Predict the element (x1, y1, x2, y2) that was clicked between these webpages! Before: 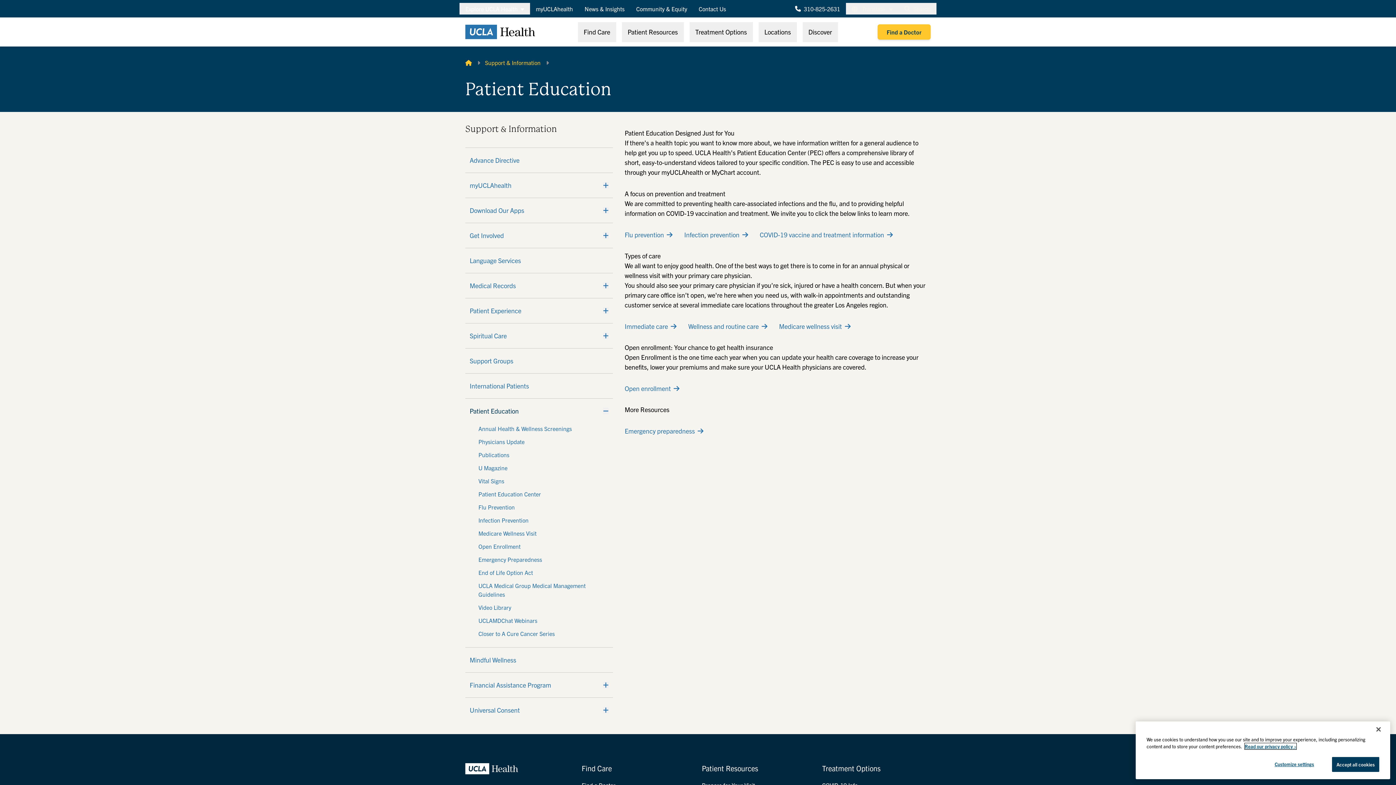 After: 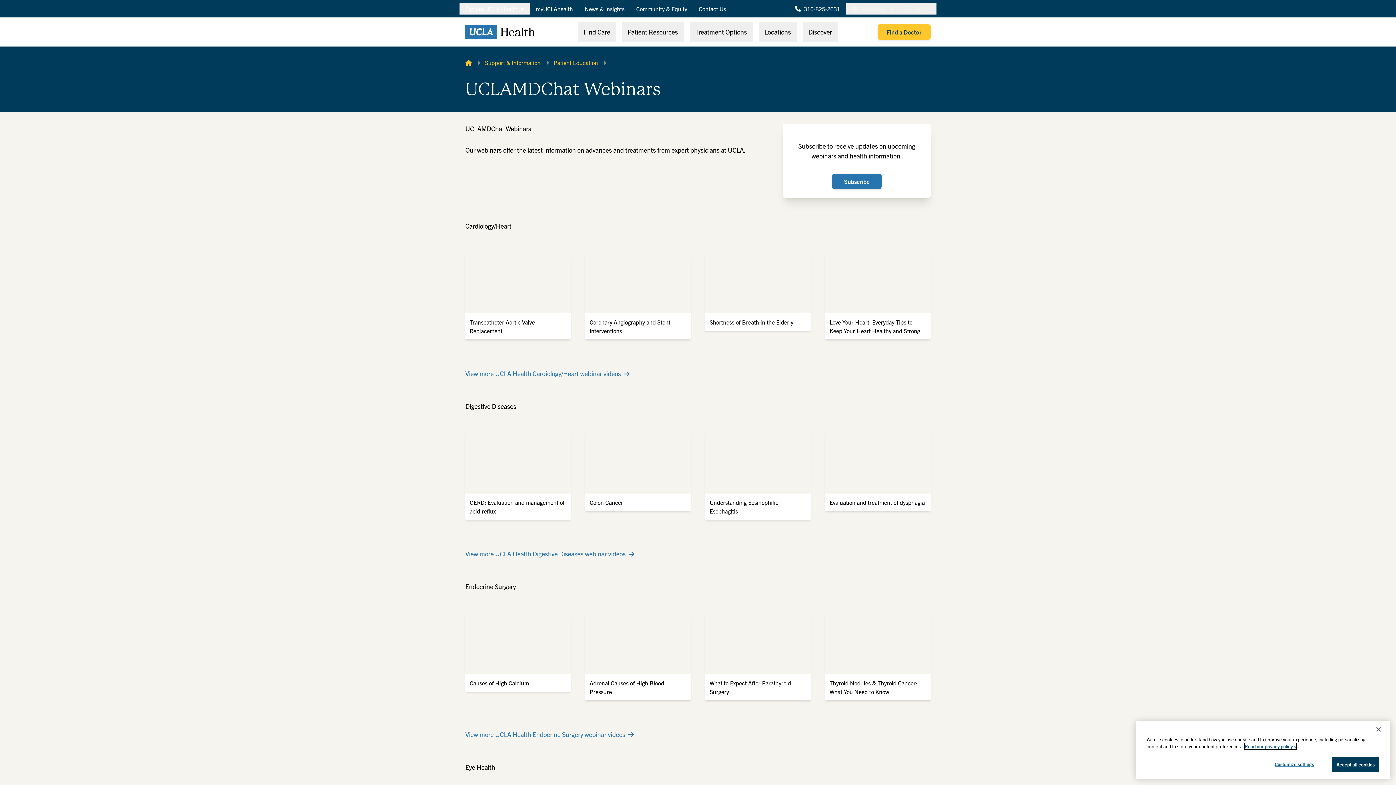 Action: bbox: (478, 616, 600, 625) label: UCLAMDChat Webinars